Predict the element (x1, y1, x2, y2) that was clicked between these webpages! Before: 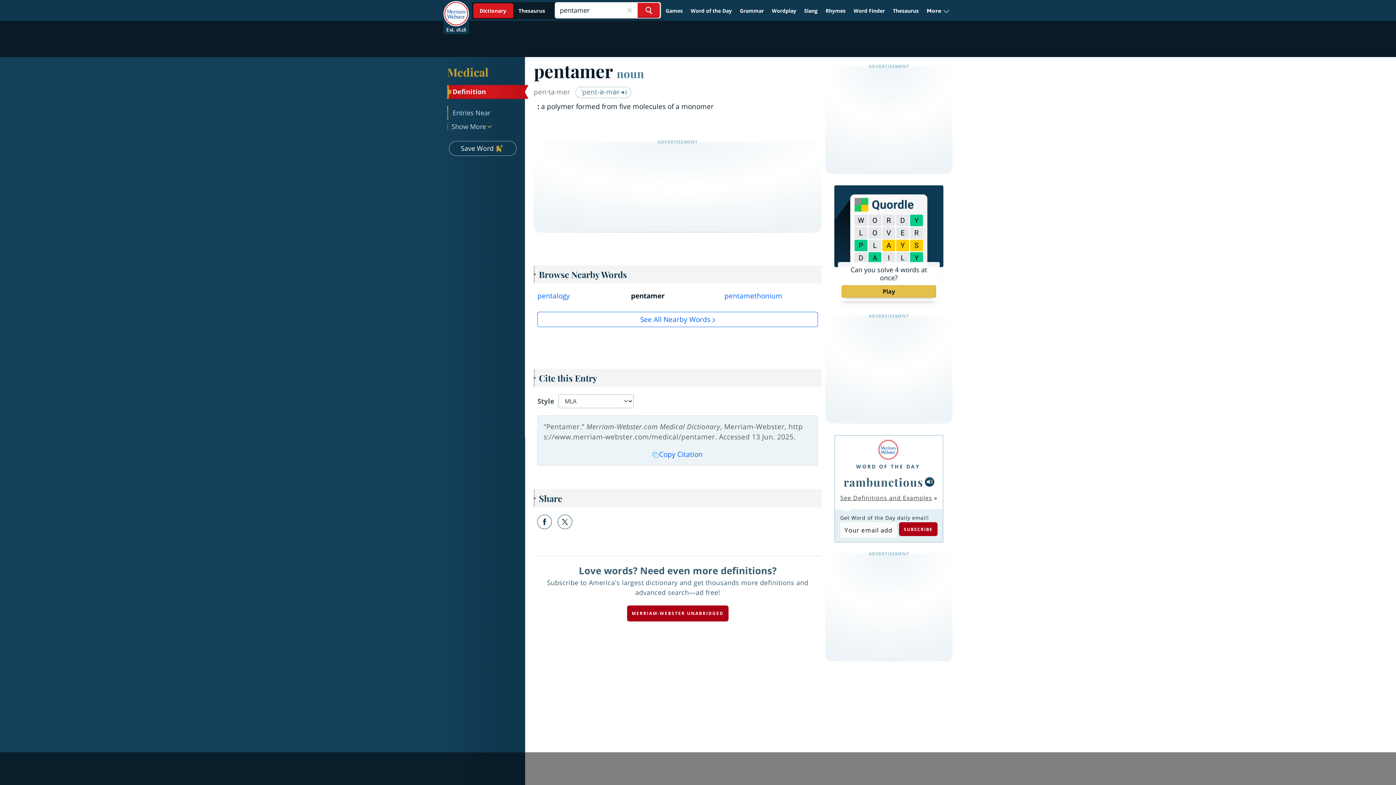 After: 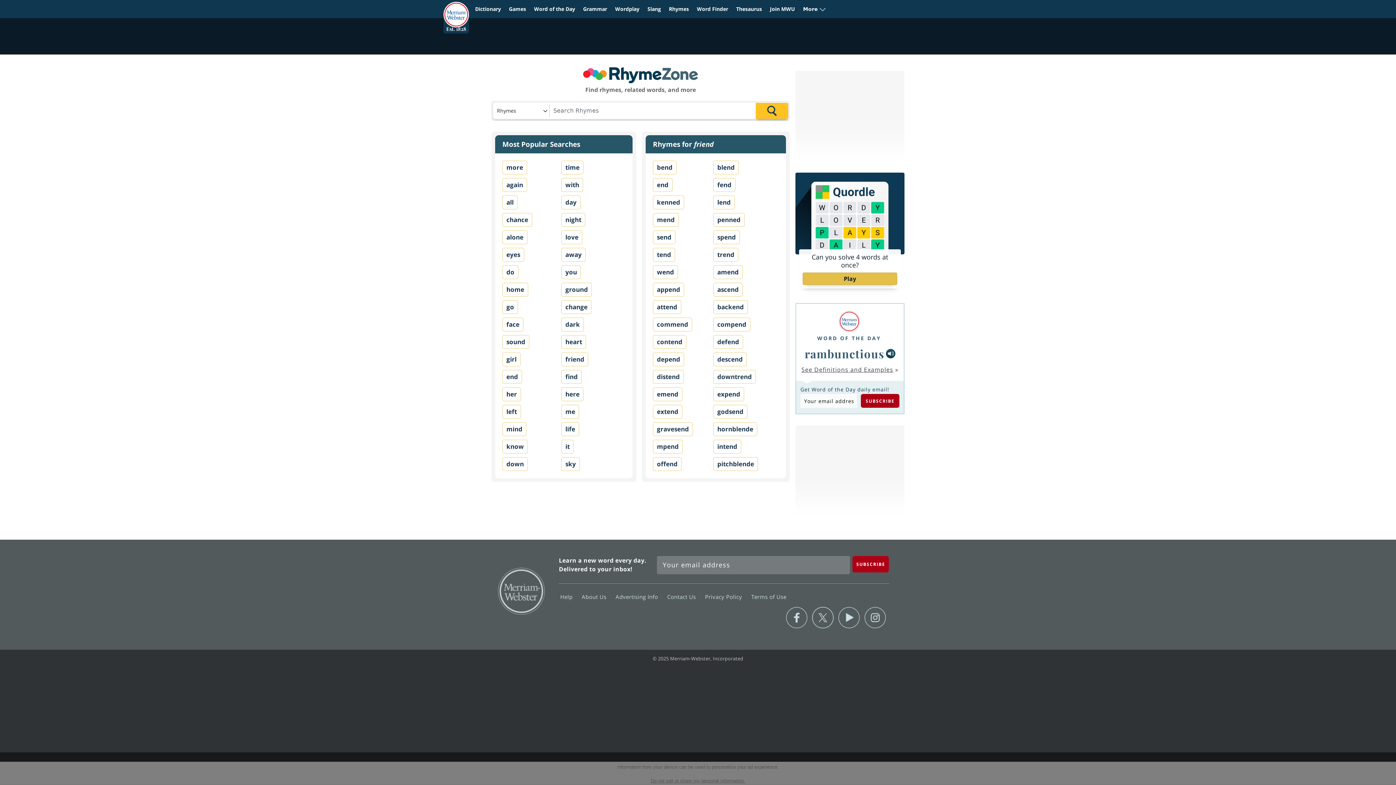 Action: label: Rhymes bbox: (822, 4, 849, 17)